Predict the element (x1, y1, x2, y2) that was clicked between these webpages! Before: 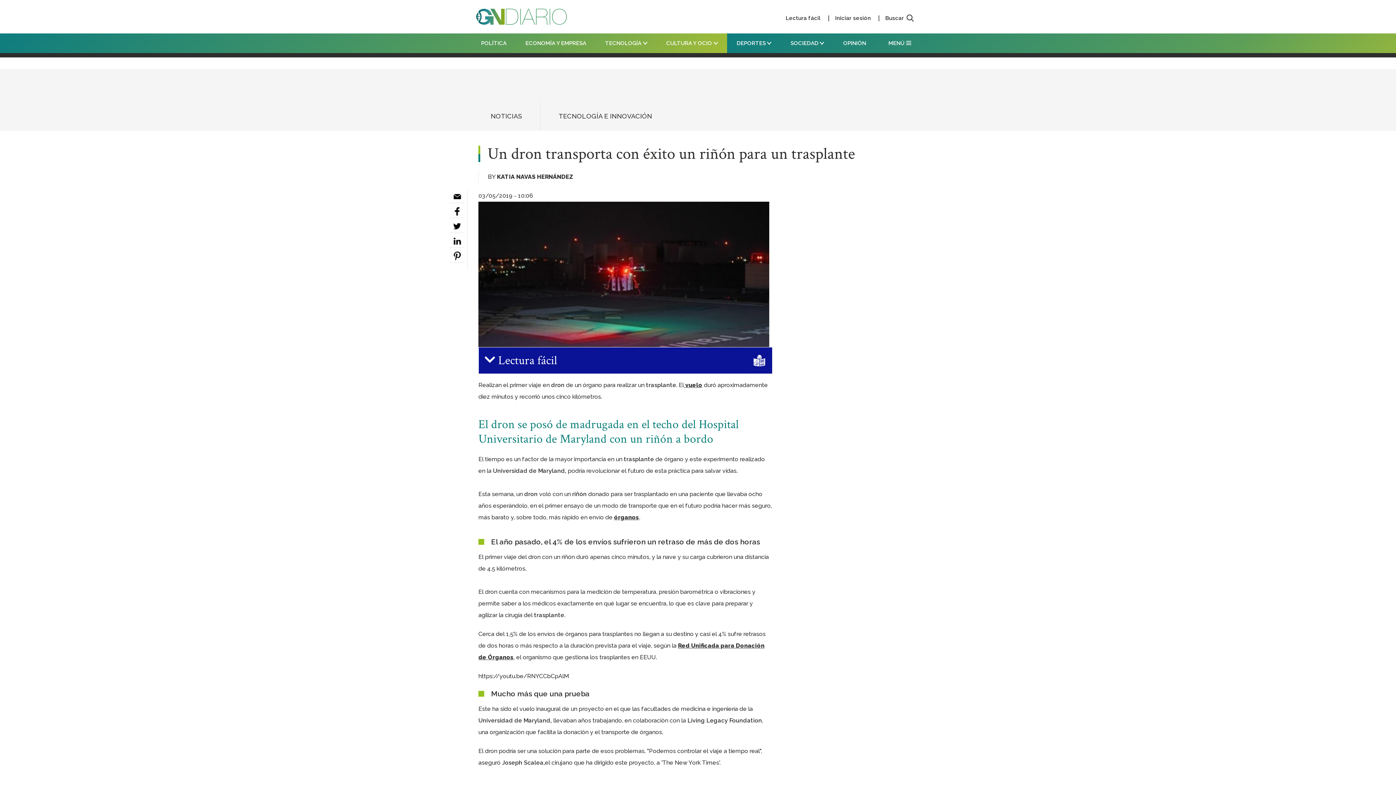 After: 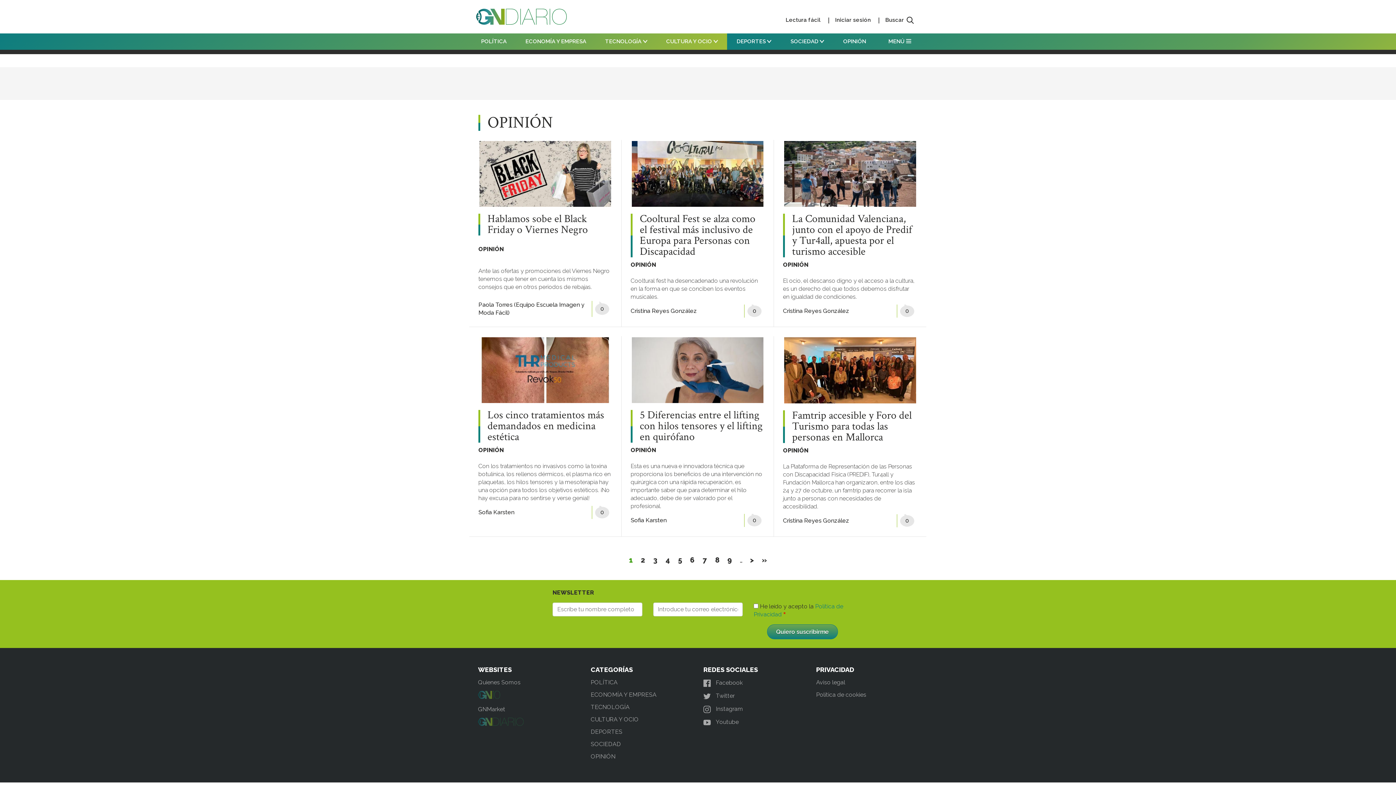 Action: bbox: (838, 33, 871, 53) label: OPINIÓN